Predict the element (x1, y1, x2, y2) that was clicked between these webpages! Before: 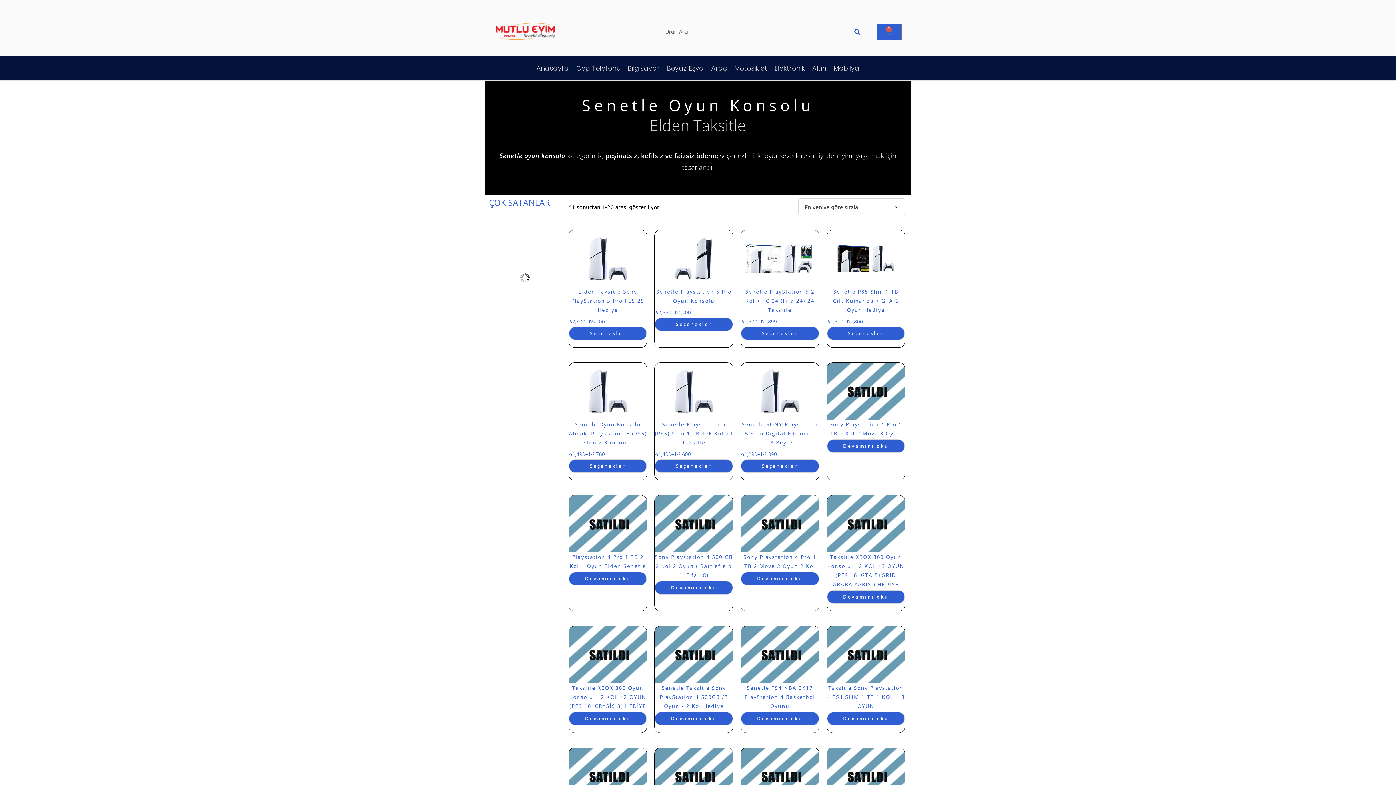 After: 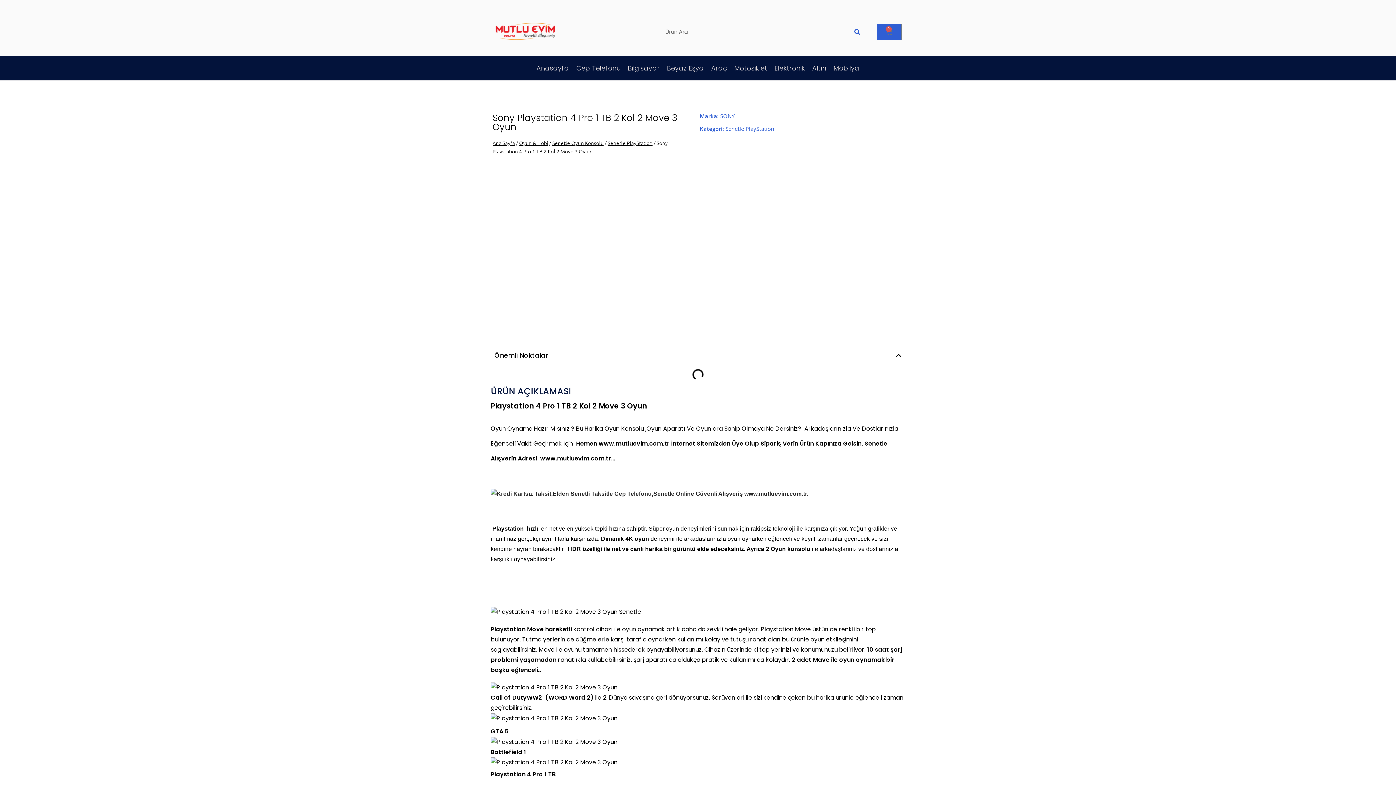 Action: bbox: (827, 362, 905, 438) label: Sony Playstation 4 Pro 1 TB 2 Kol 2 Move 3 Oyun